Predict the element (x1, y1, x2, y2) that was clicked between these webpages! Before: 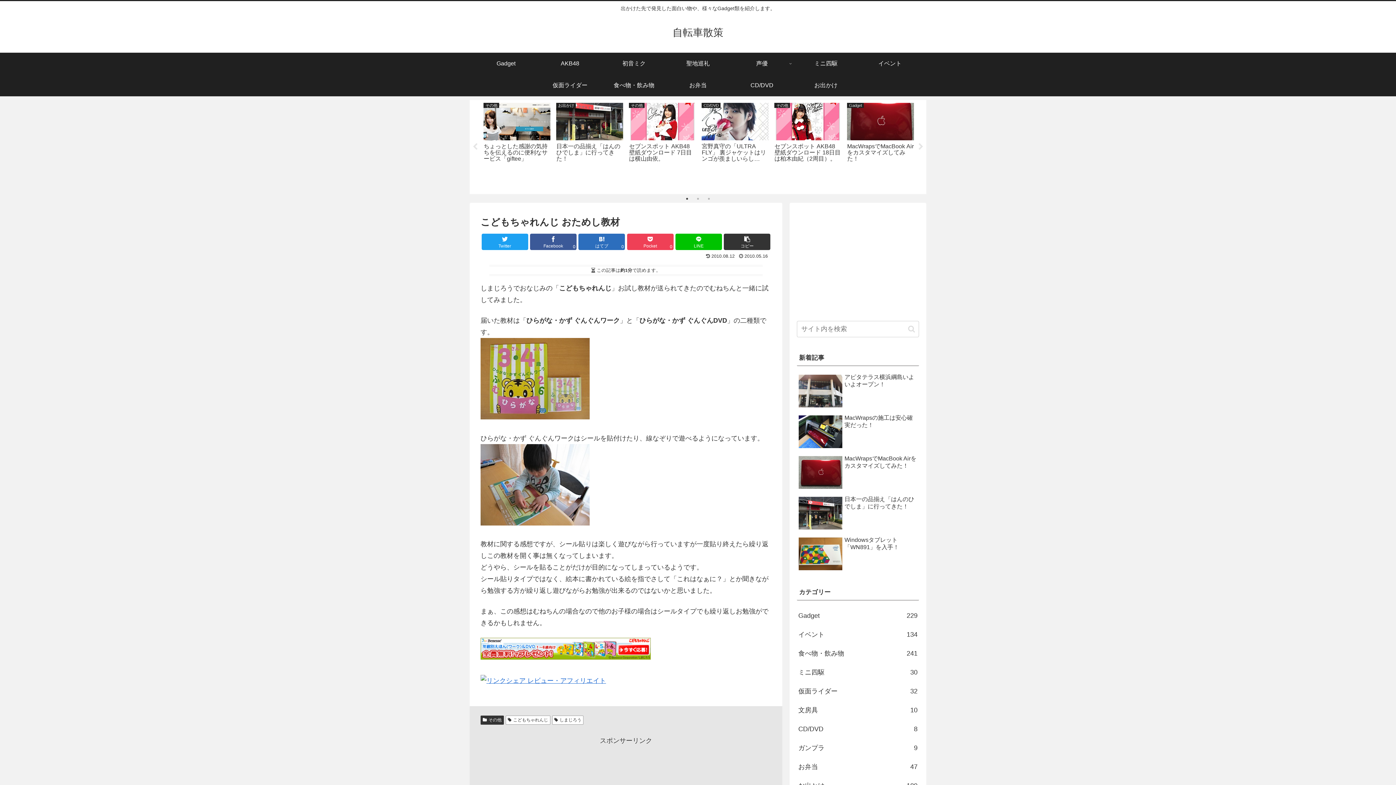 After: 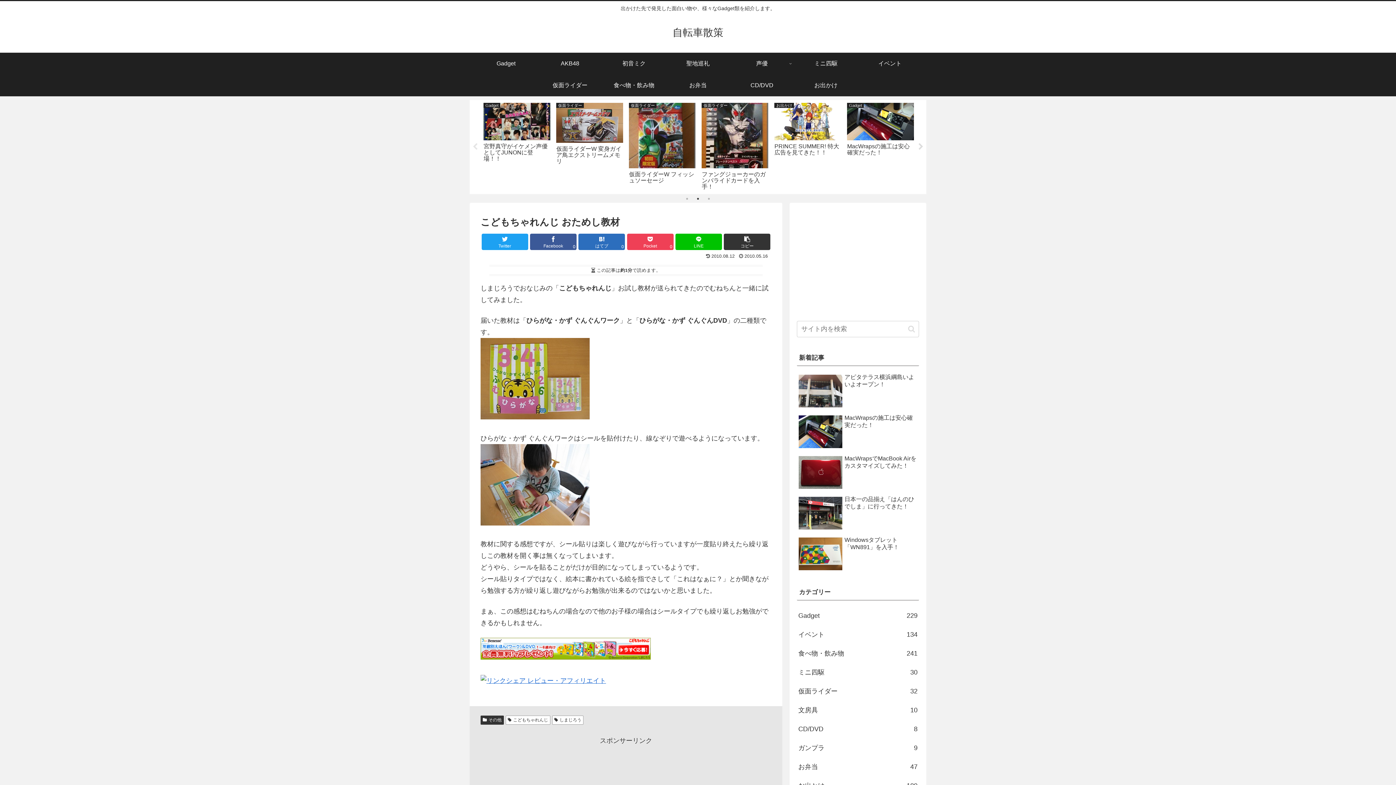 Action: bbox: (917, 143, 924, 150) label: Next